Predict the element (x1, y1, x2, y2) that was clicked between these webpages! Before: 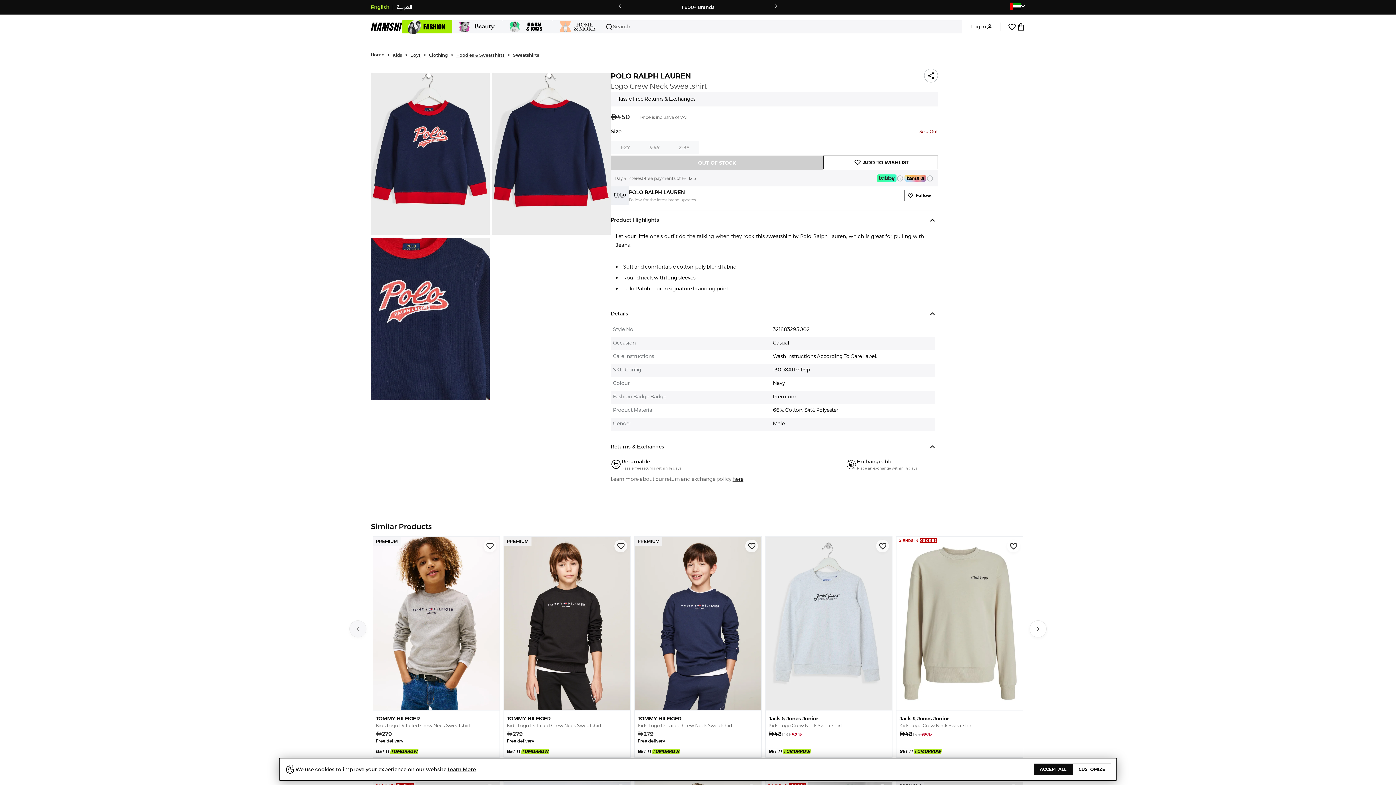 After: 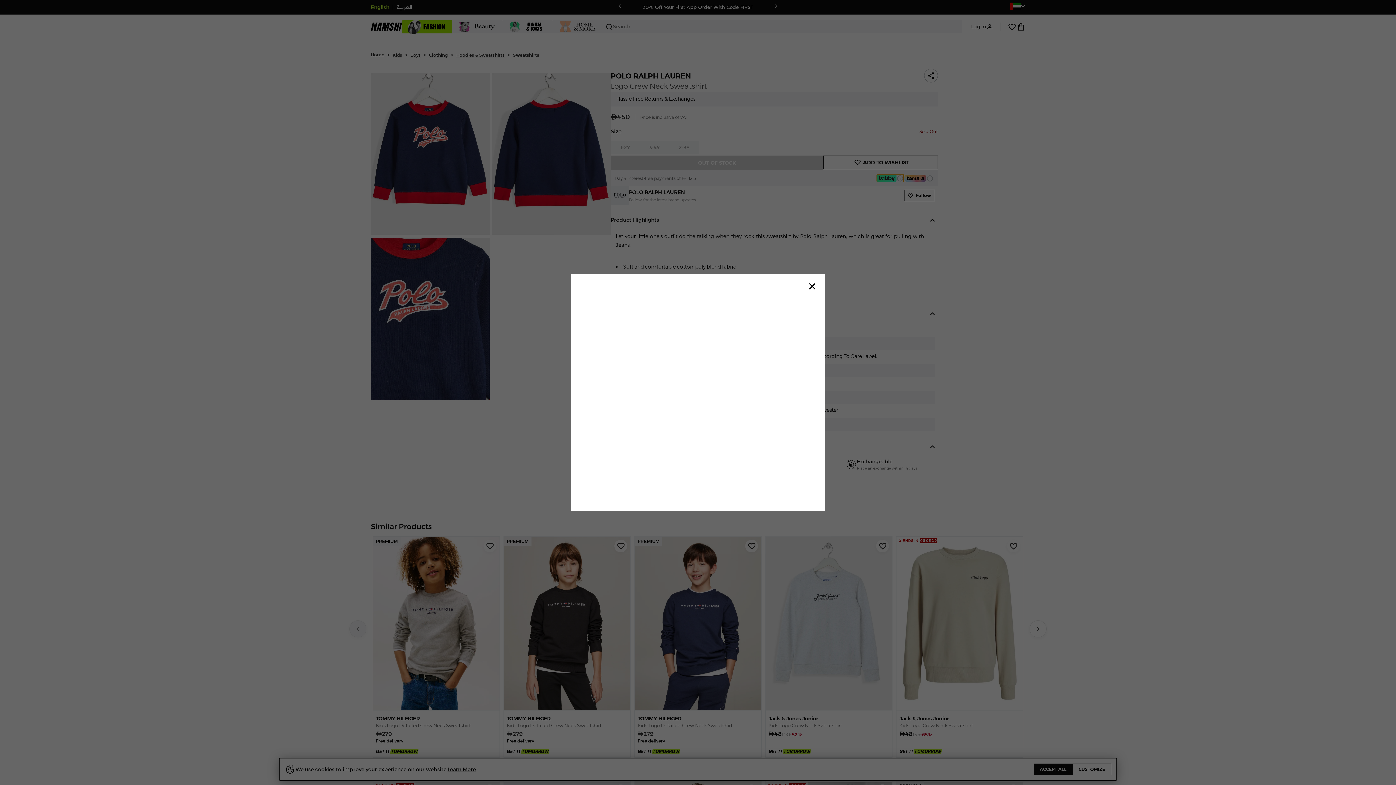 Action: bbox: (876, 174, 903, 182)